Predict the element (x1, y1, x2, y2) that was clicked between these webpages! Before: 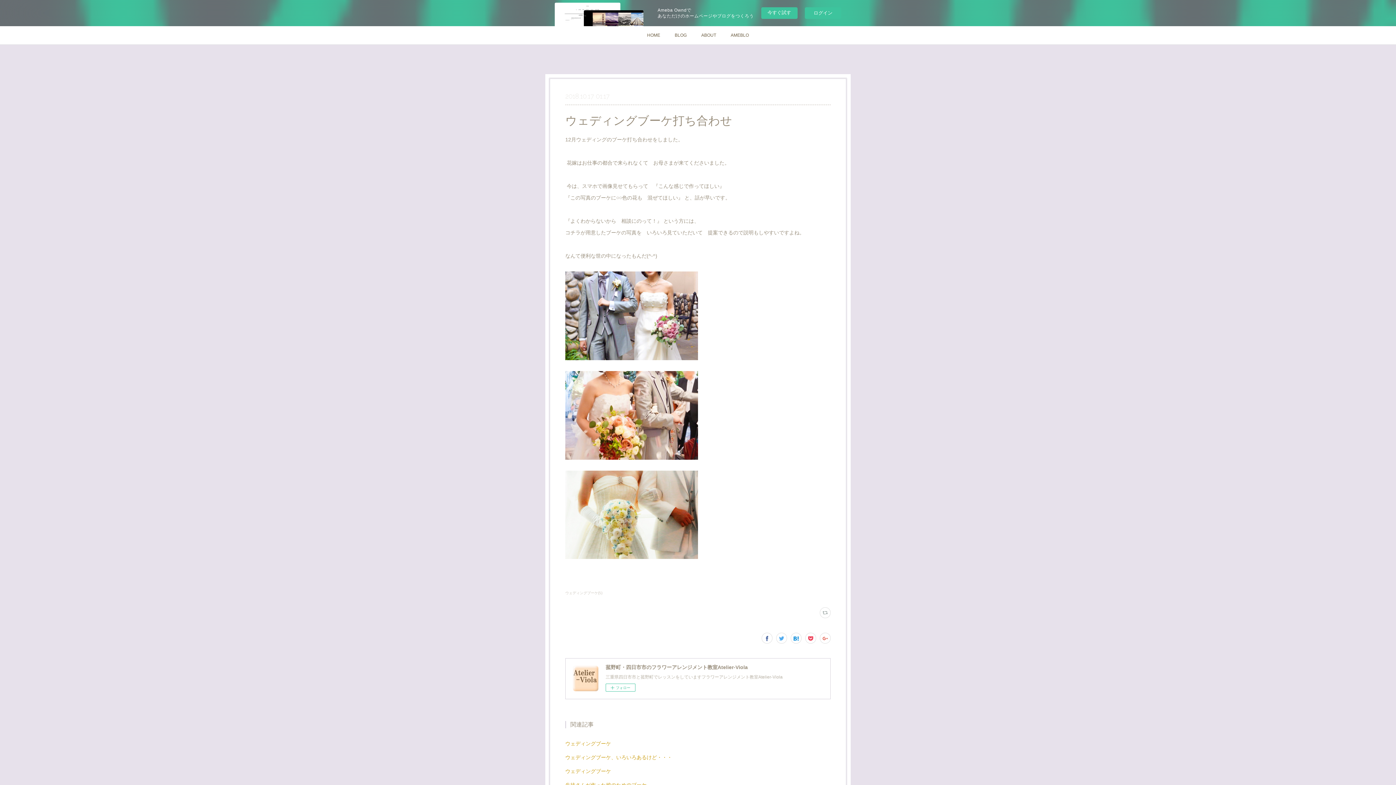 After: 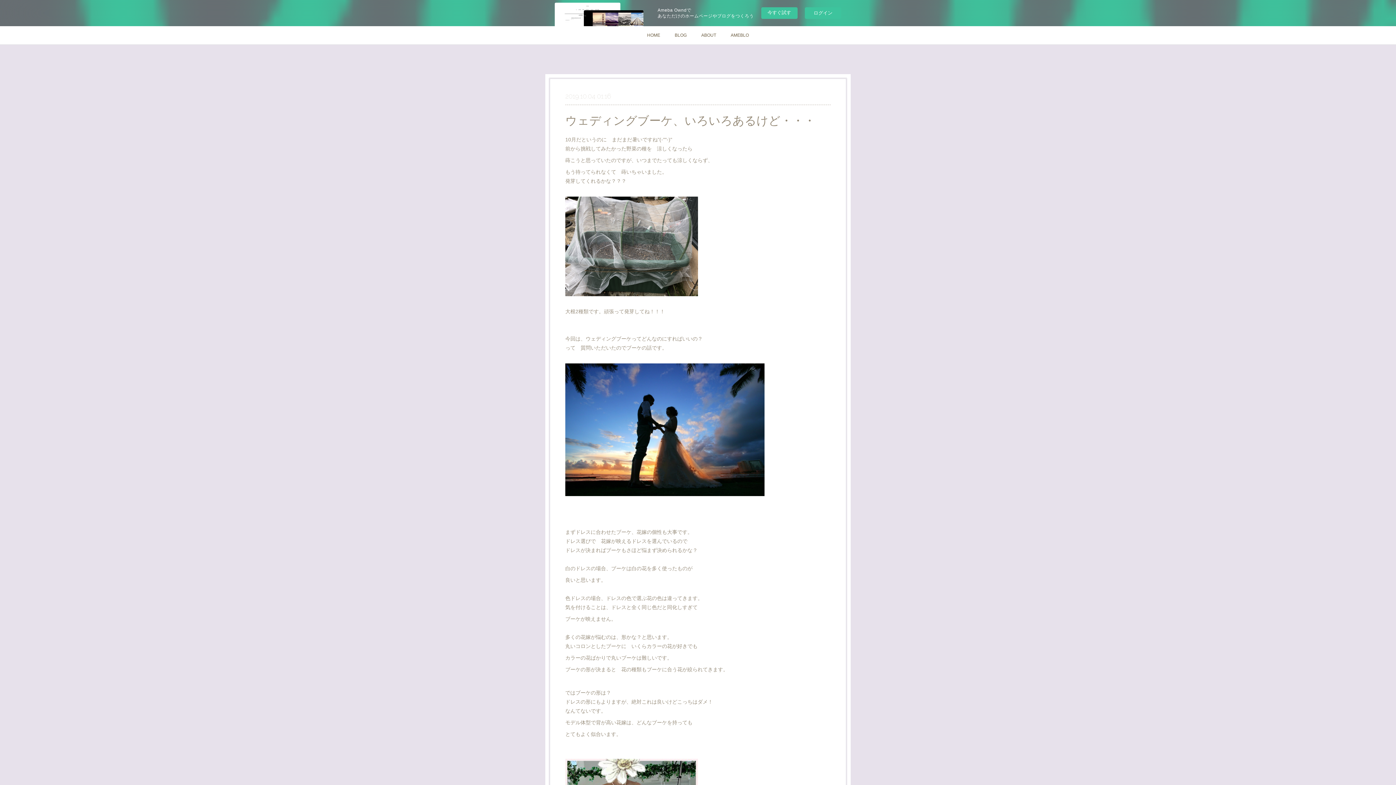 Action: label: ウェディングブーケ、いろいろあるけど・・・ bbox: (565, 753, 672, 762)